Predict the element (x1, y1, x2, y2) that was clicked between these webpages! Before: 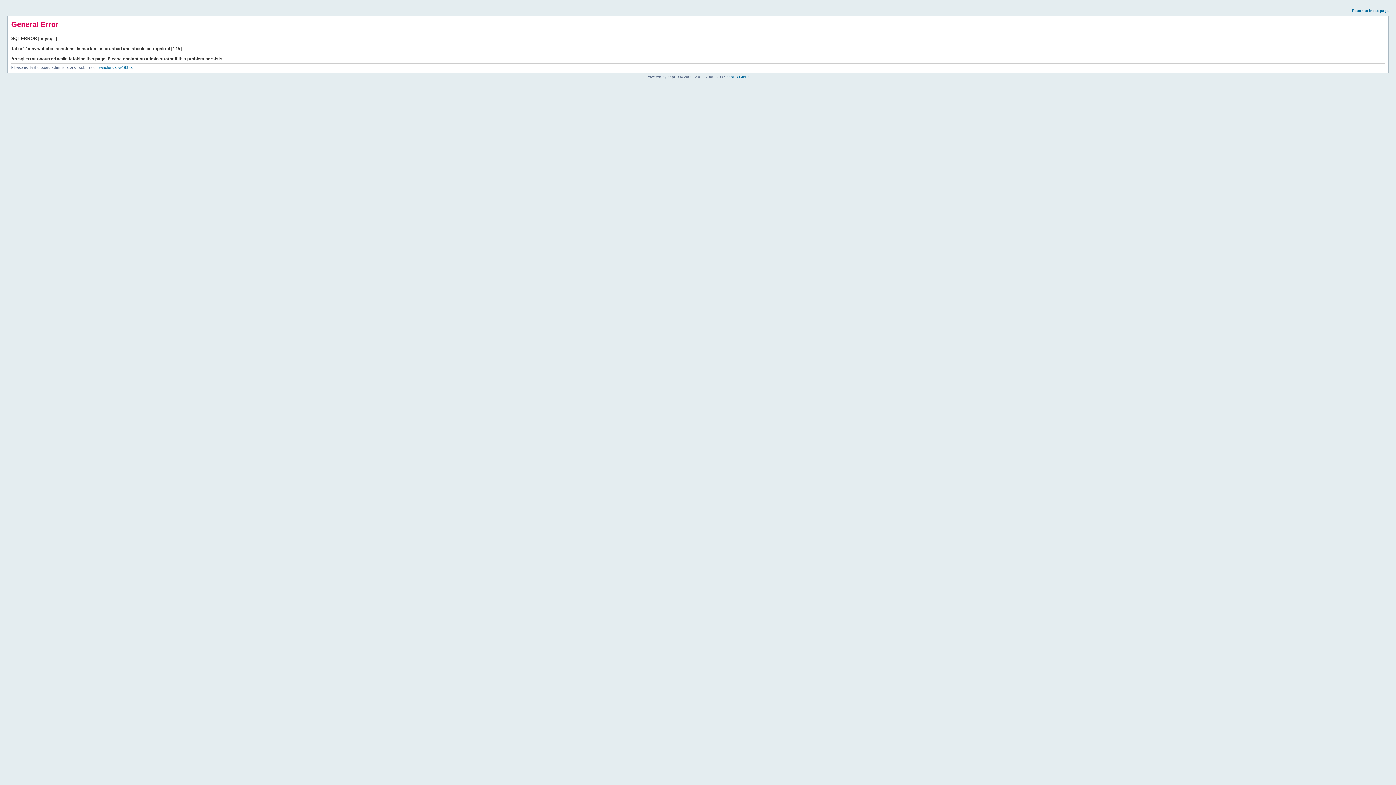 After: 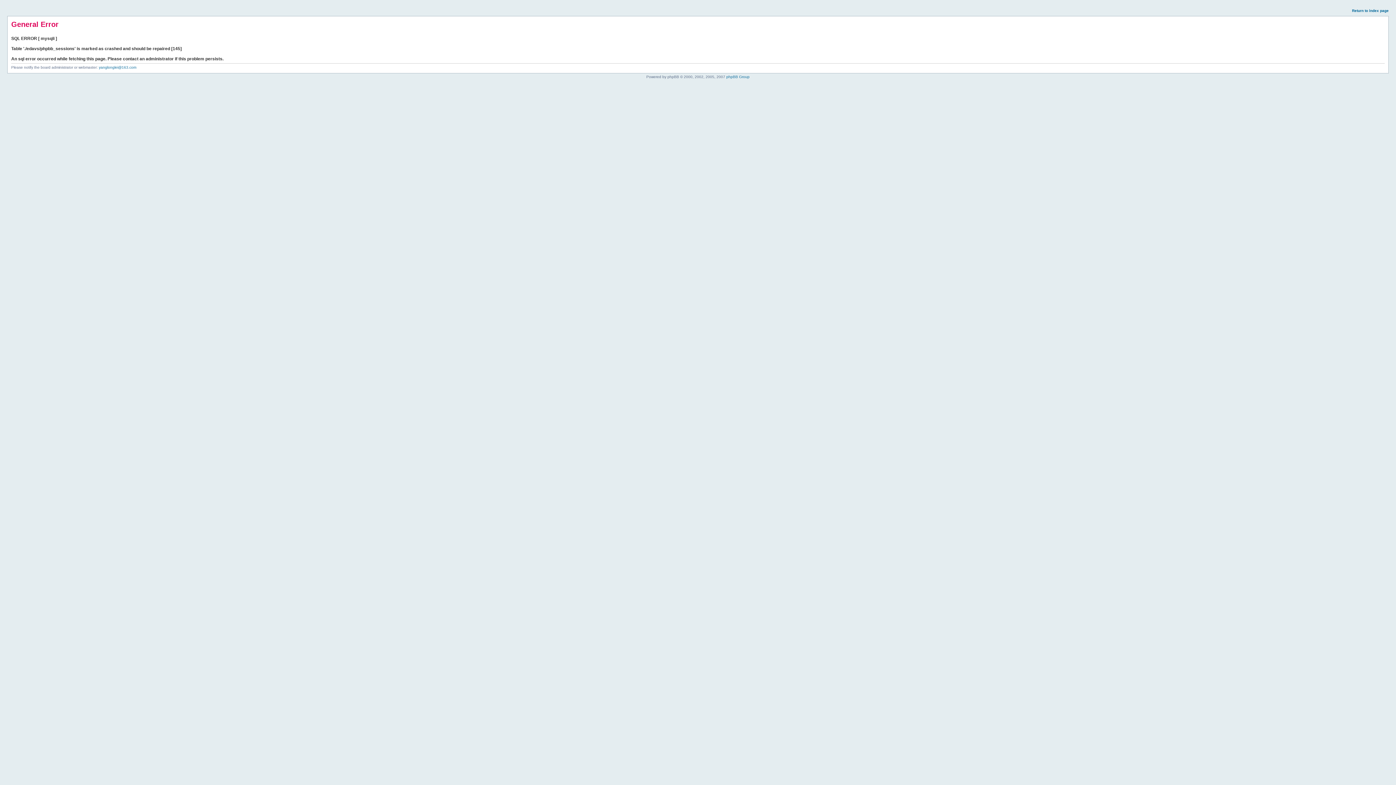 Action: label: Return to index page bbox: (1352, 8, 1389, 12)